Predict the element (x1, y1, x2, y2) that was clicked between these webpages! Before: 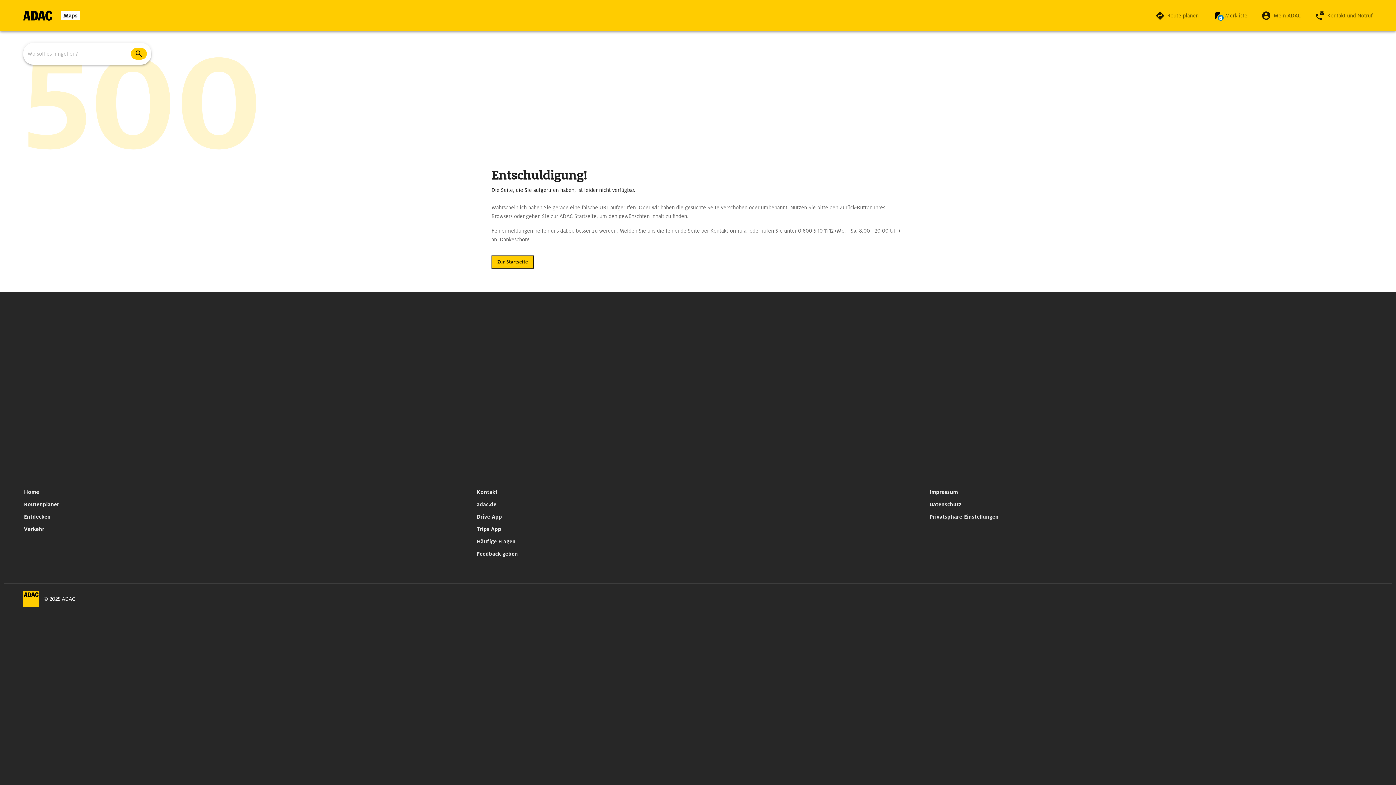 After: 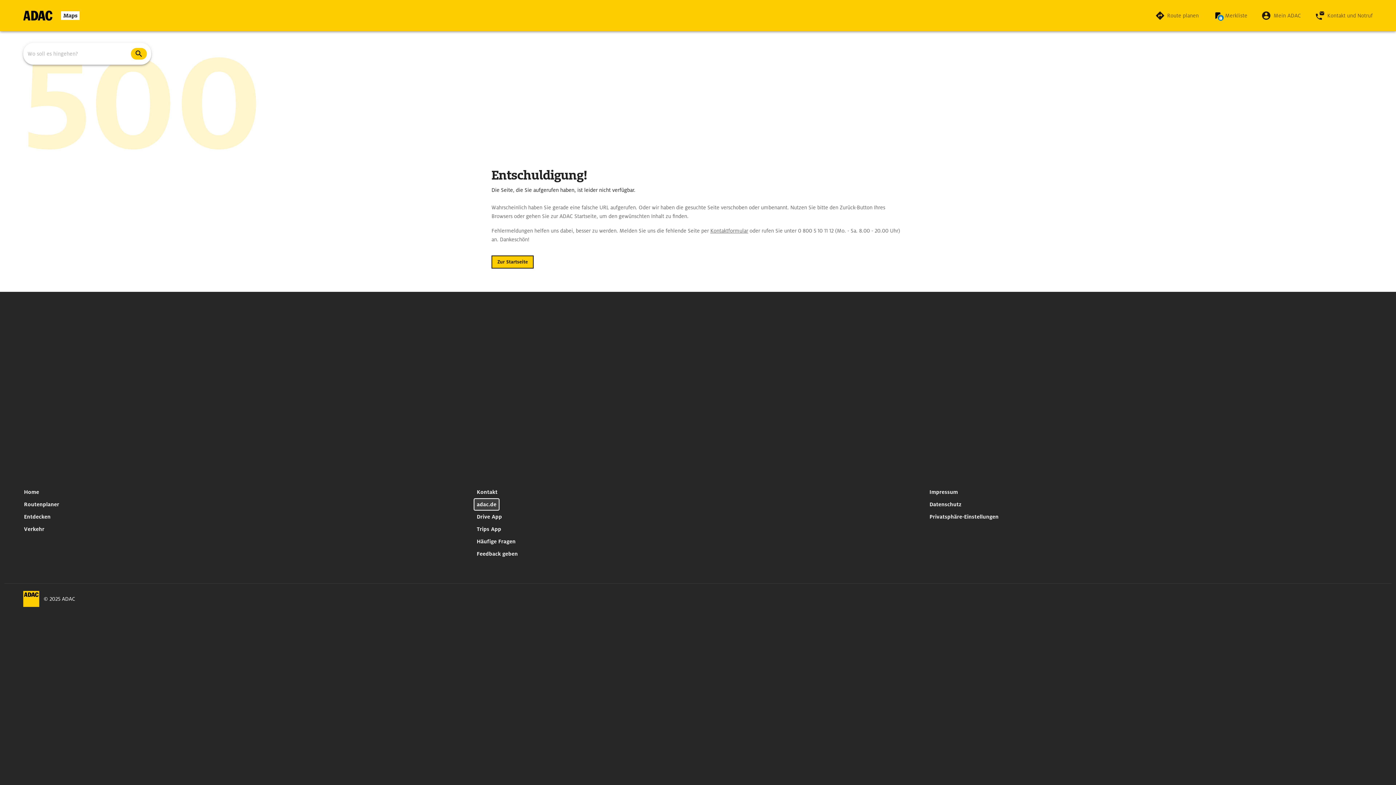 Action: label: adac.de bbox: (473, 498, 499, 510)